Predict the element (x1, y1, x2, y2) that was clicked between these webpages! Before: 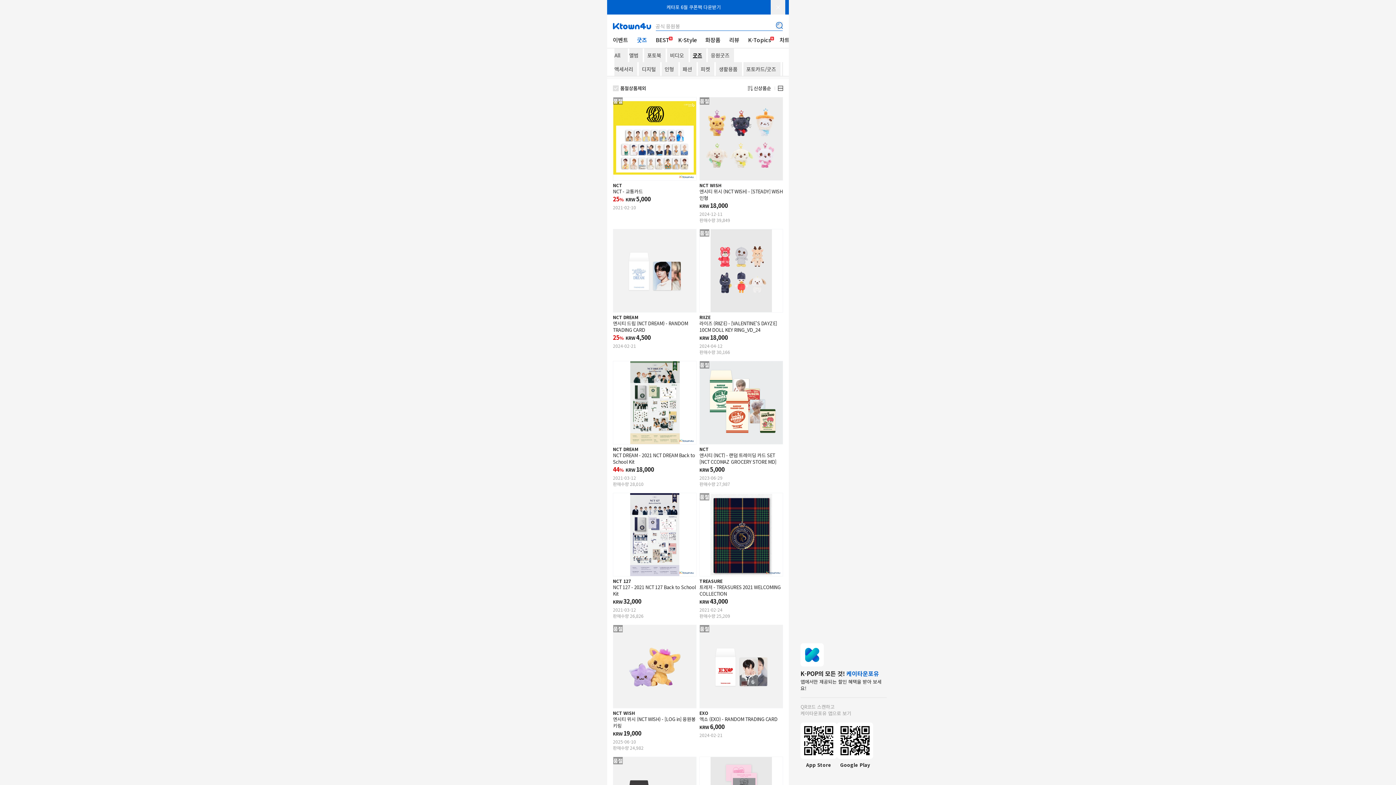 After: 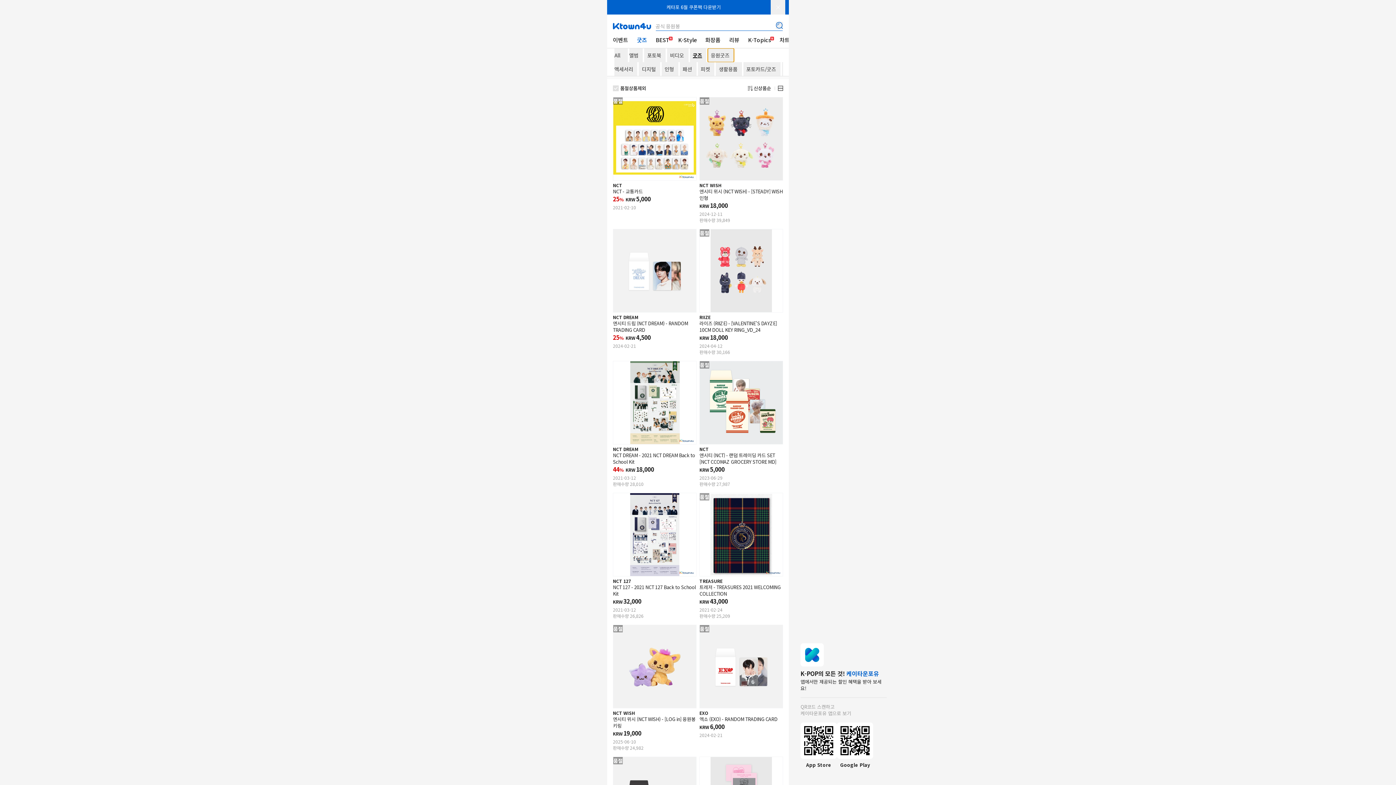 Action: bbox: (708, 48, 734, 62) label: 응원굿즈